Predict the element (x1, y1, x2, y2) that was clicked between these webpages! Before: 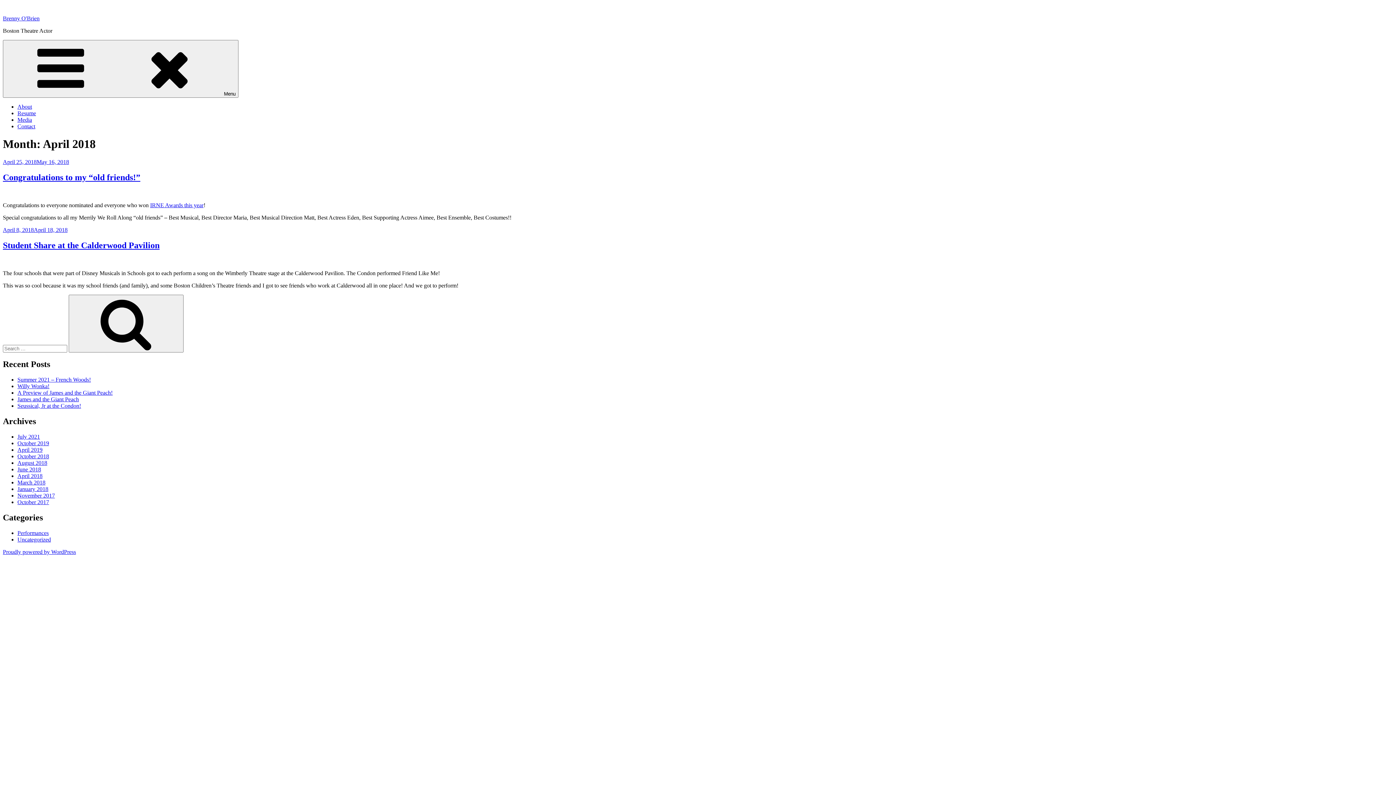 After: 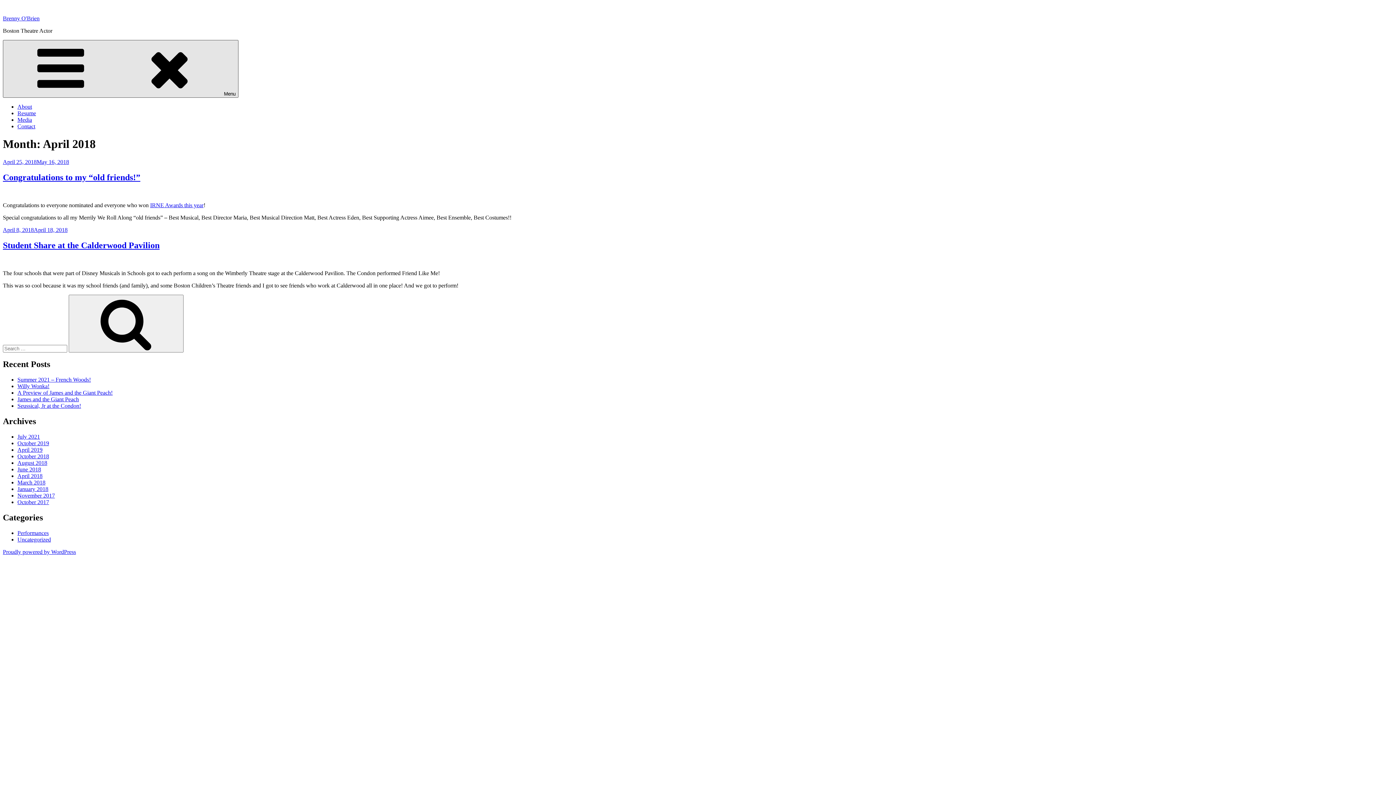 Action: label: Menu bbox: (2, 40, 238, 97)